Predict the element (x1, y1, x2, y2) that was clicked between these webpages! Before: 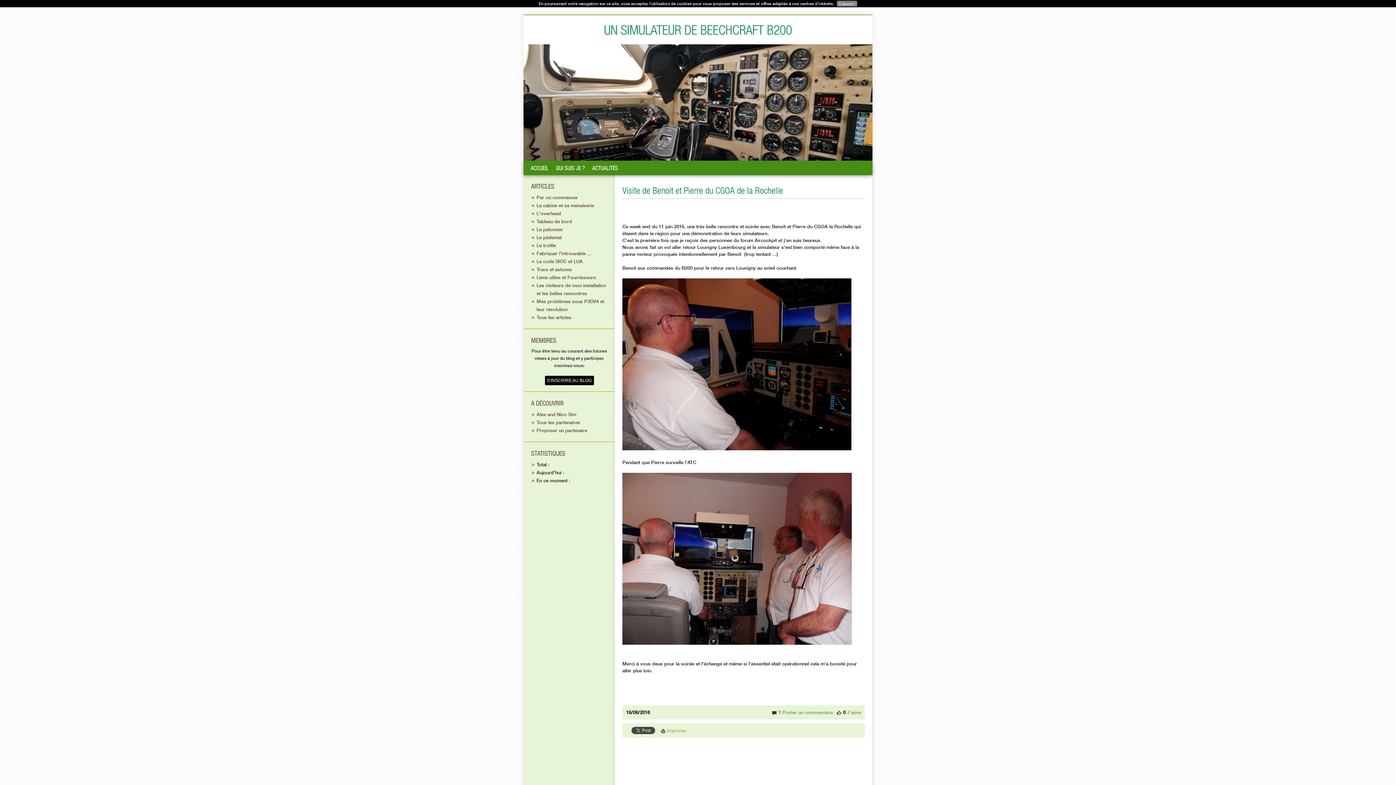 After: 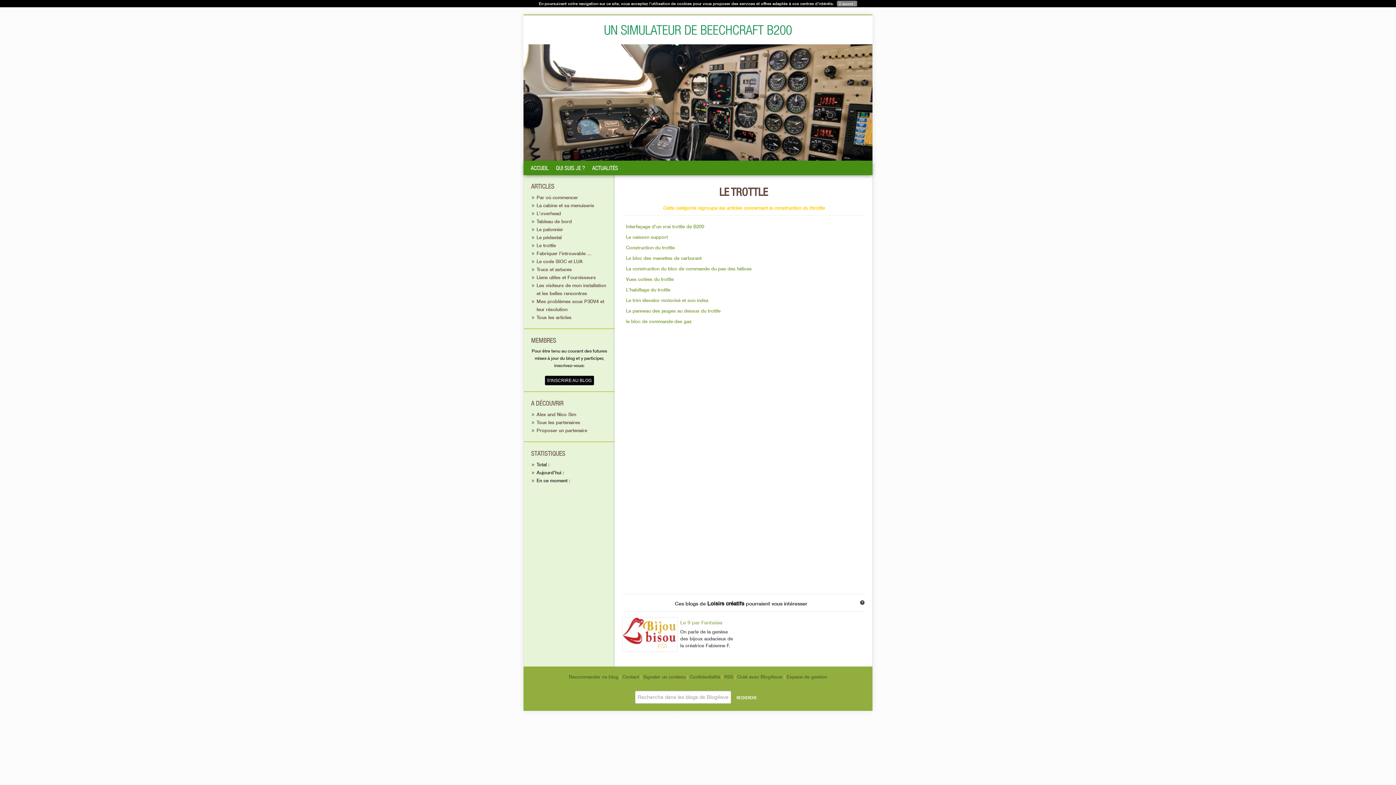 Action: bbox: (536, 242, 556, 248) label: Le trottle